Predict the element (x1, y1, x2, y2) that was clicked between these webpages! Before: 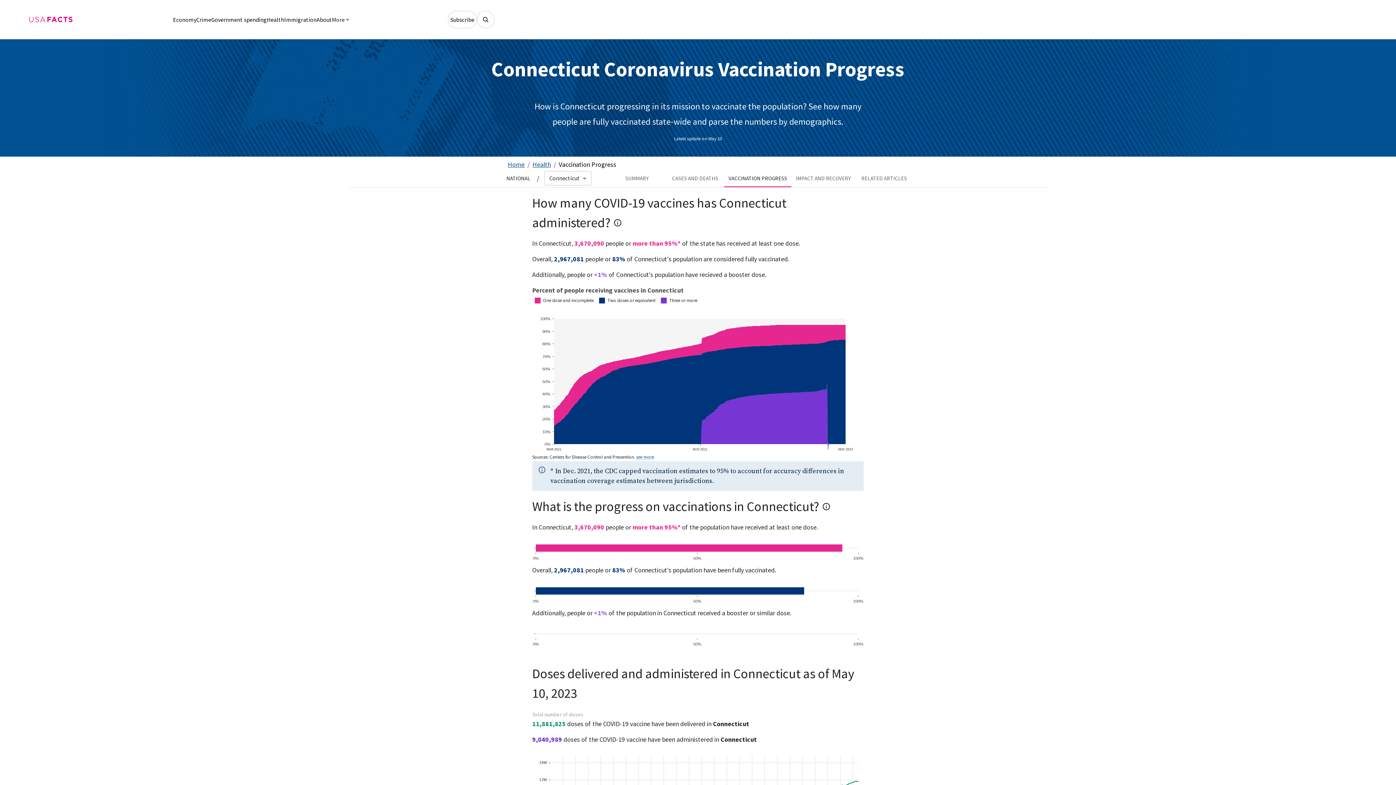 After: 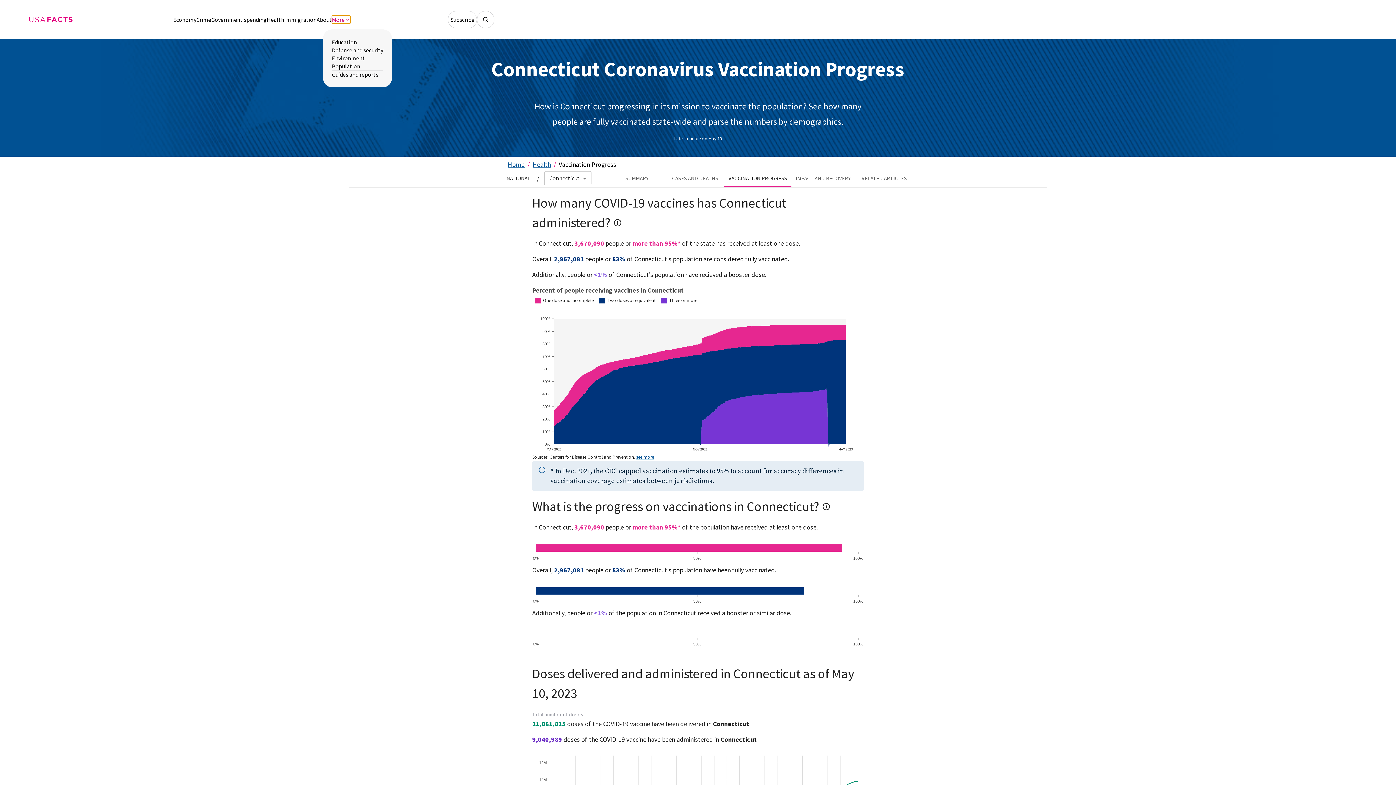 Action: label: More bbox: (332, 15, 350, 23)